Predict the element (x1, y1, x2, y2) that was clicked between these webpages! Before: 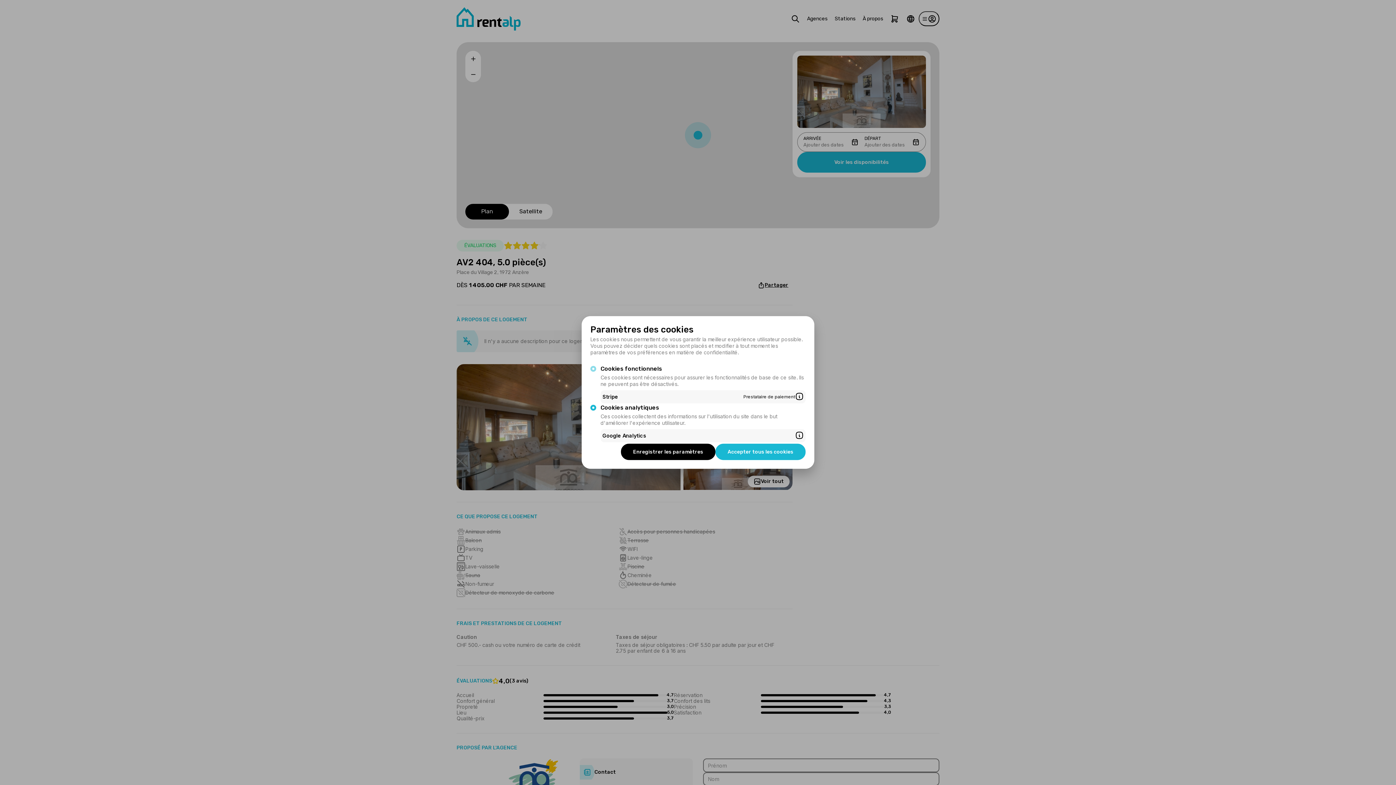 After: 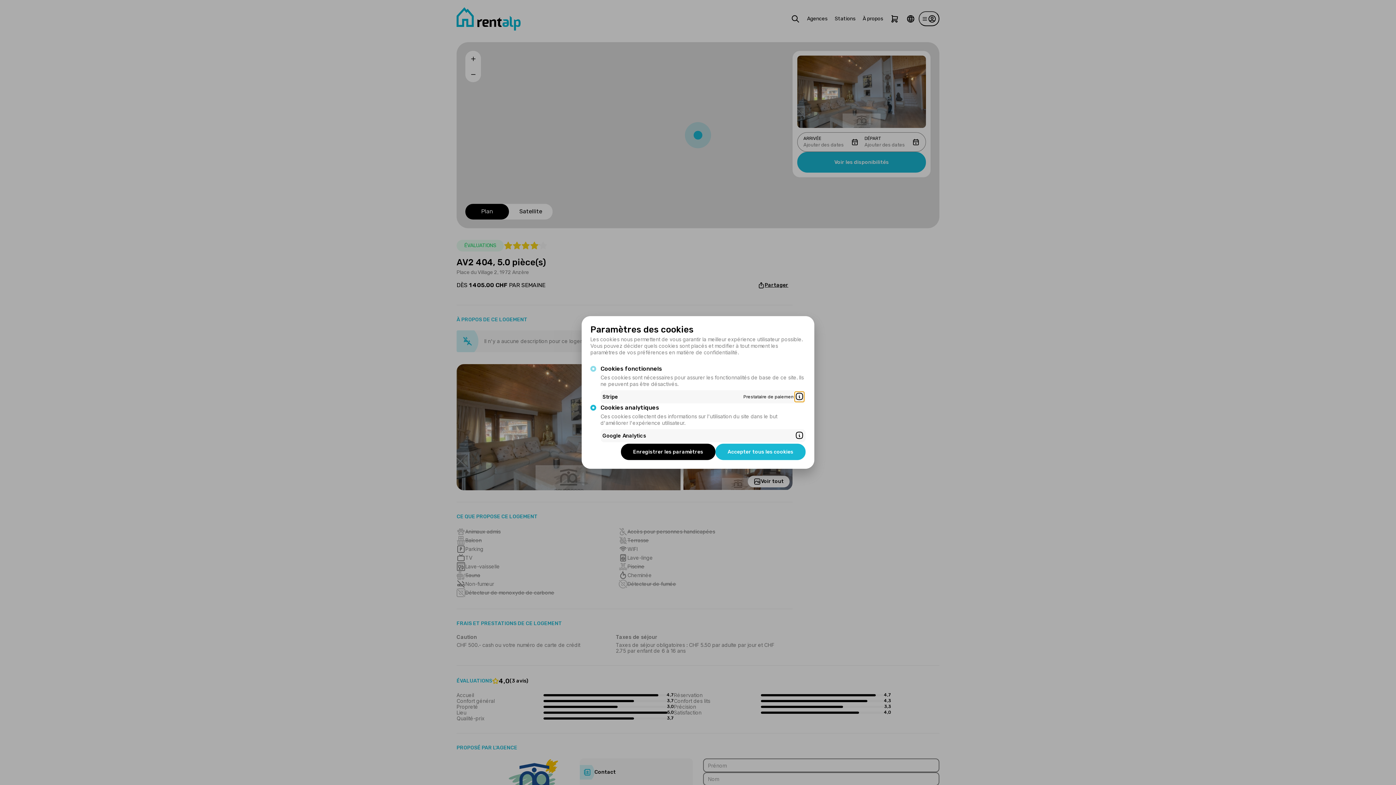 Action: bbox: (795, 392, 803, 401)